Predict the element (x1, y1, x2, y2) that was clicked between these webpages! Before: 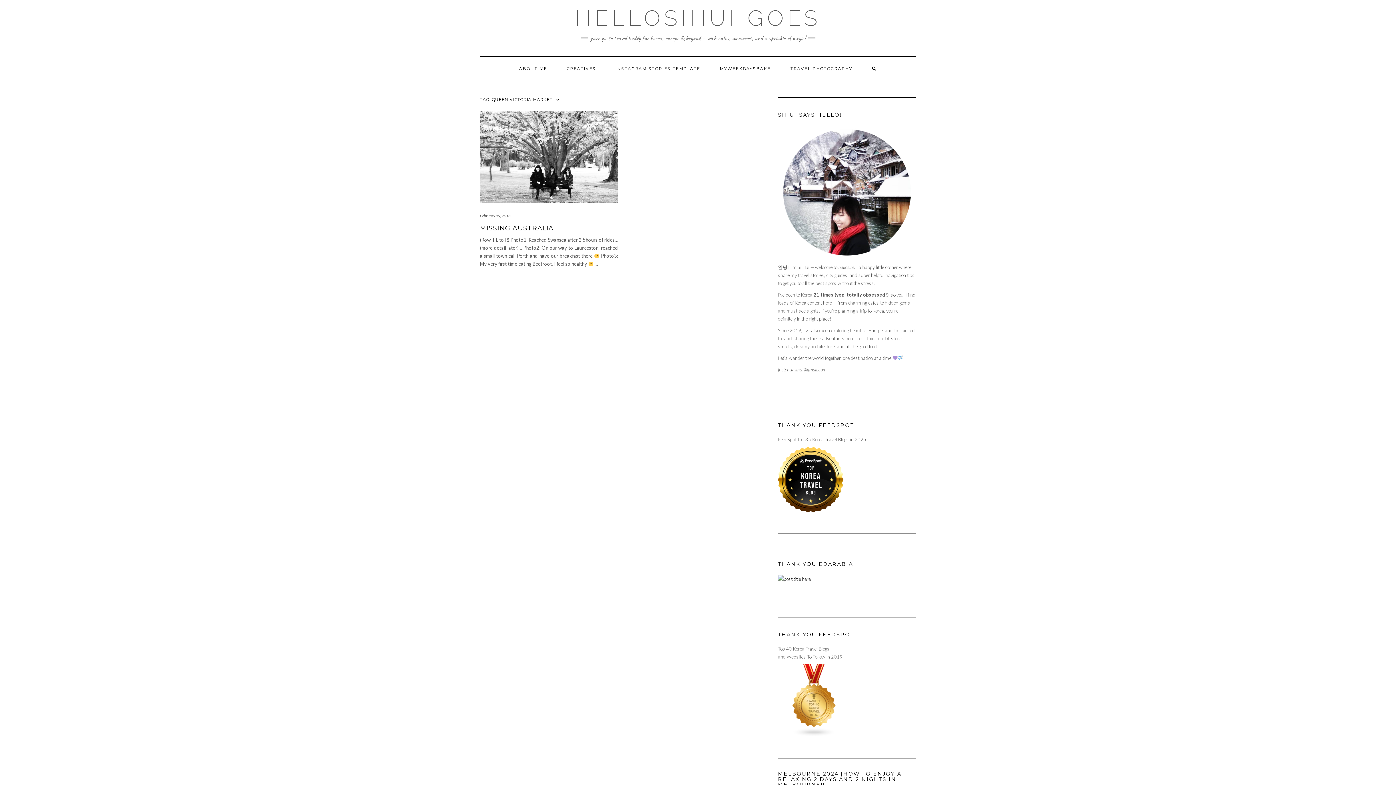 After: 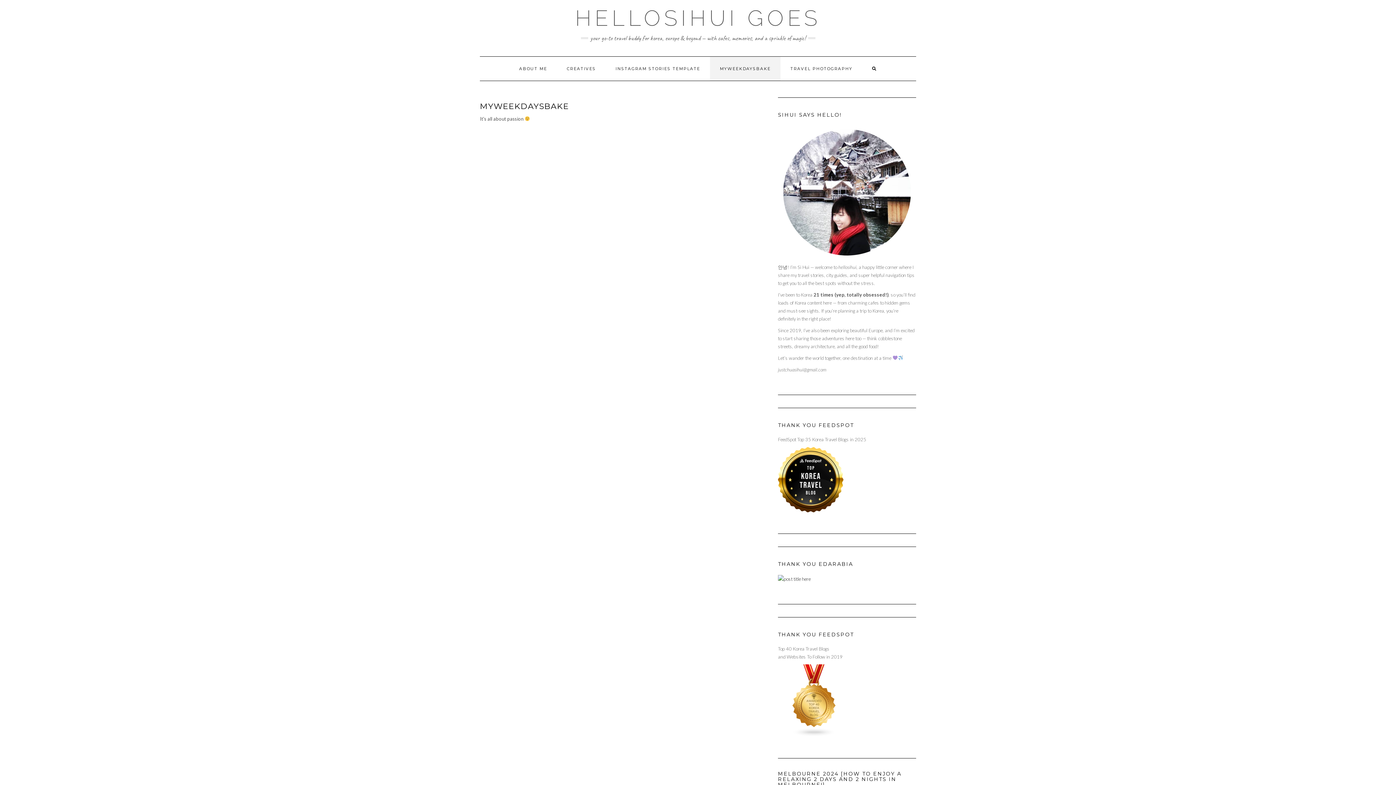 Action: label: MYWEEKDAYSBAKE bbox: (710, 56, 780, 80)